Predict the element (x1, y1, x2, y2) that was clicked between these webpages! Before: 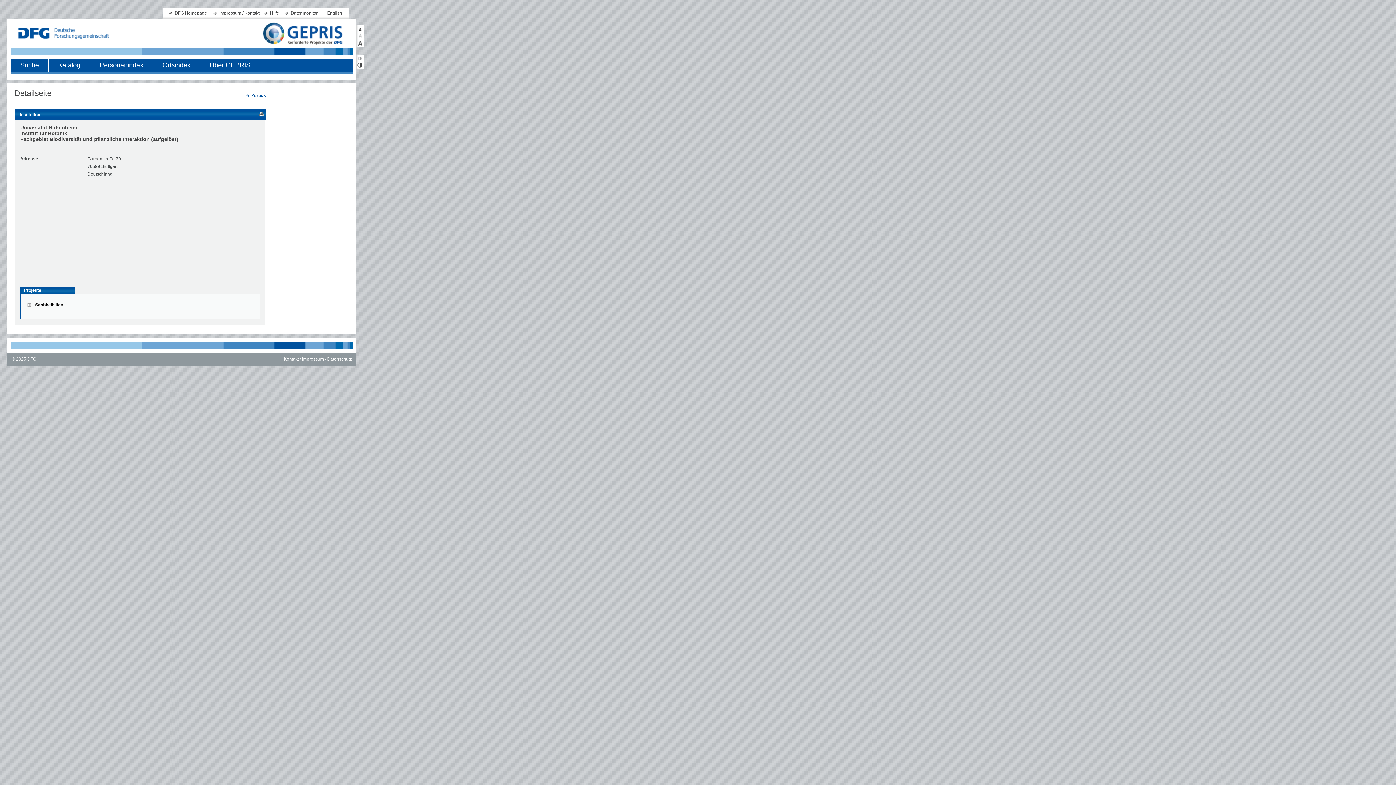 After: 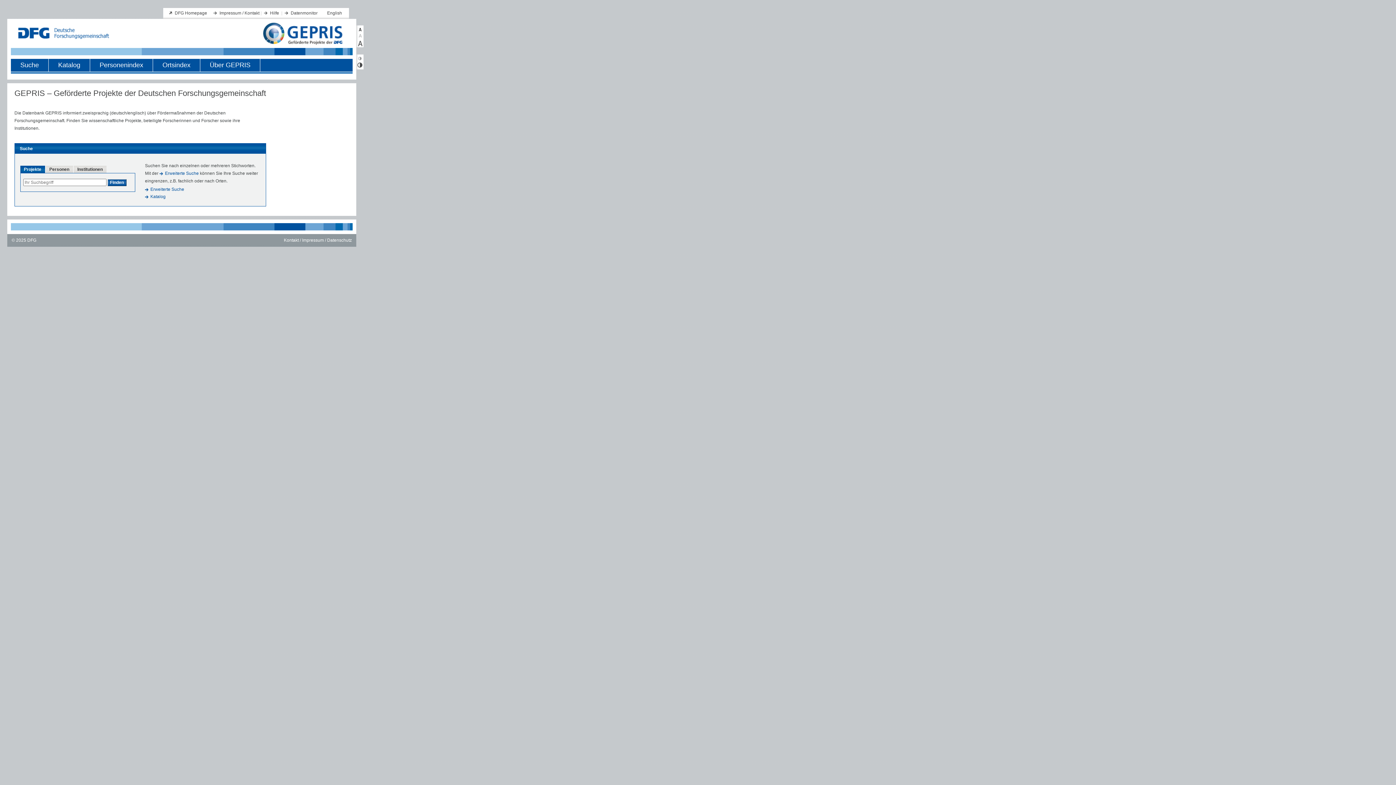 Action: bbox: (246, 93, 266, 98) label: Zurück